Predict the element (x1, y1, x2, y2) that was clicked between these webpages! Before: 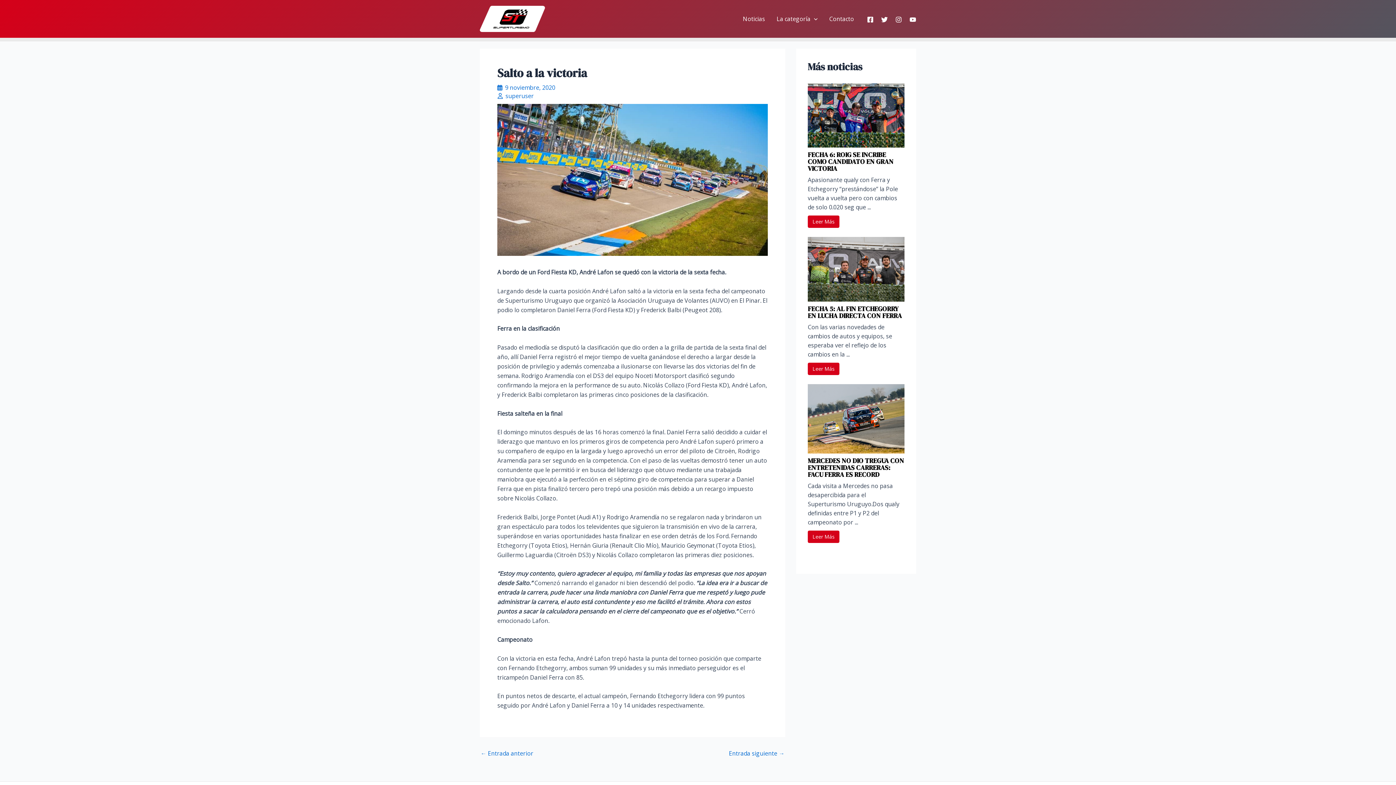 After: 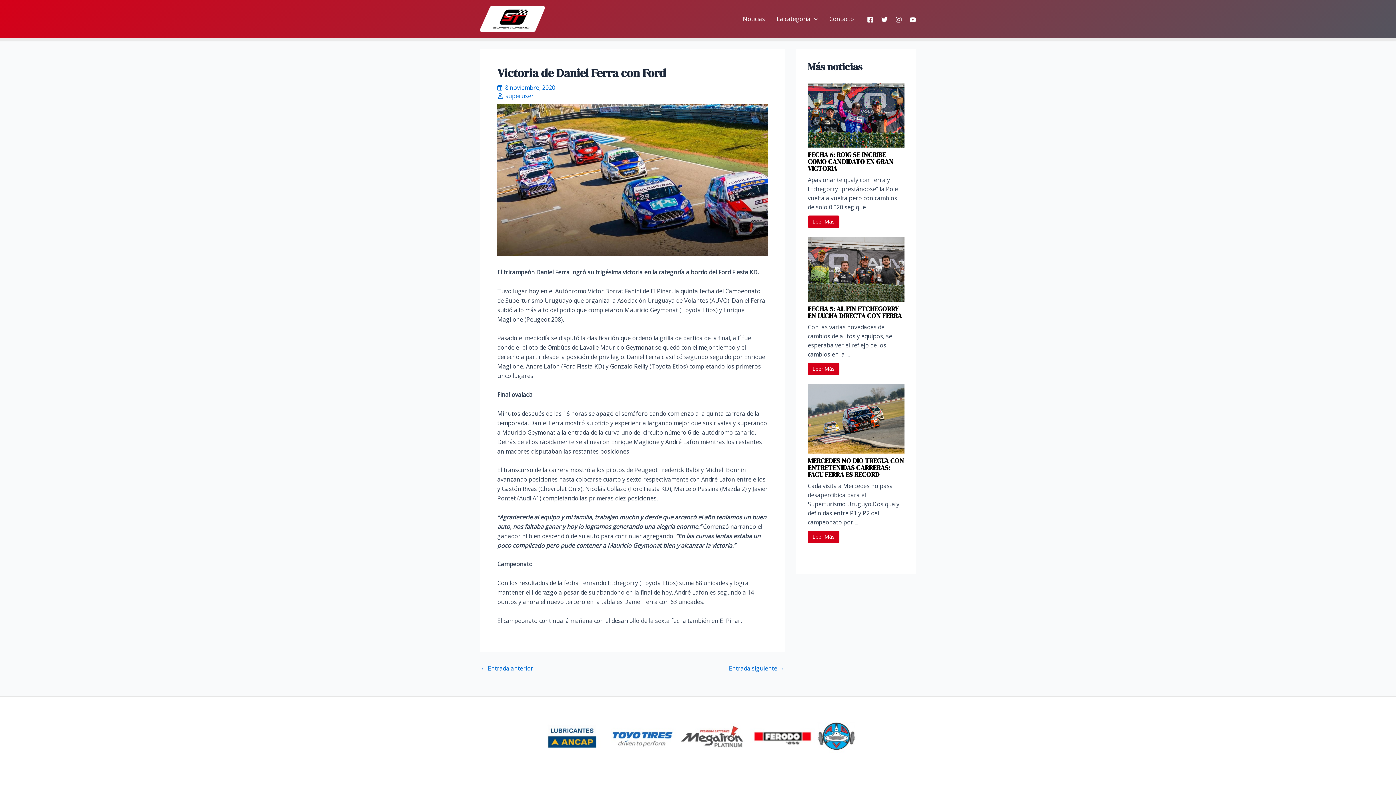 Action: bbox: (480, 750, 533, 756) label: ← Entrada anterior